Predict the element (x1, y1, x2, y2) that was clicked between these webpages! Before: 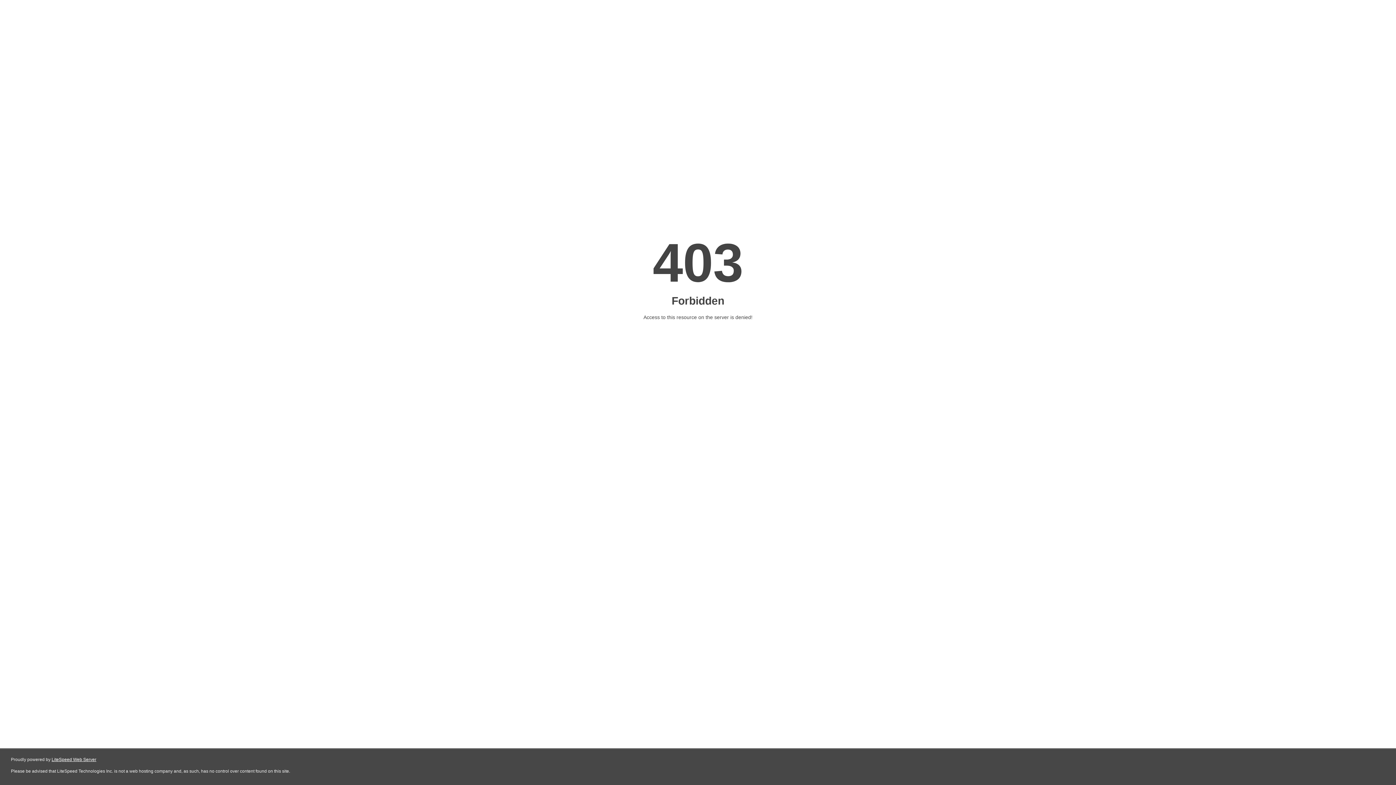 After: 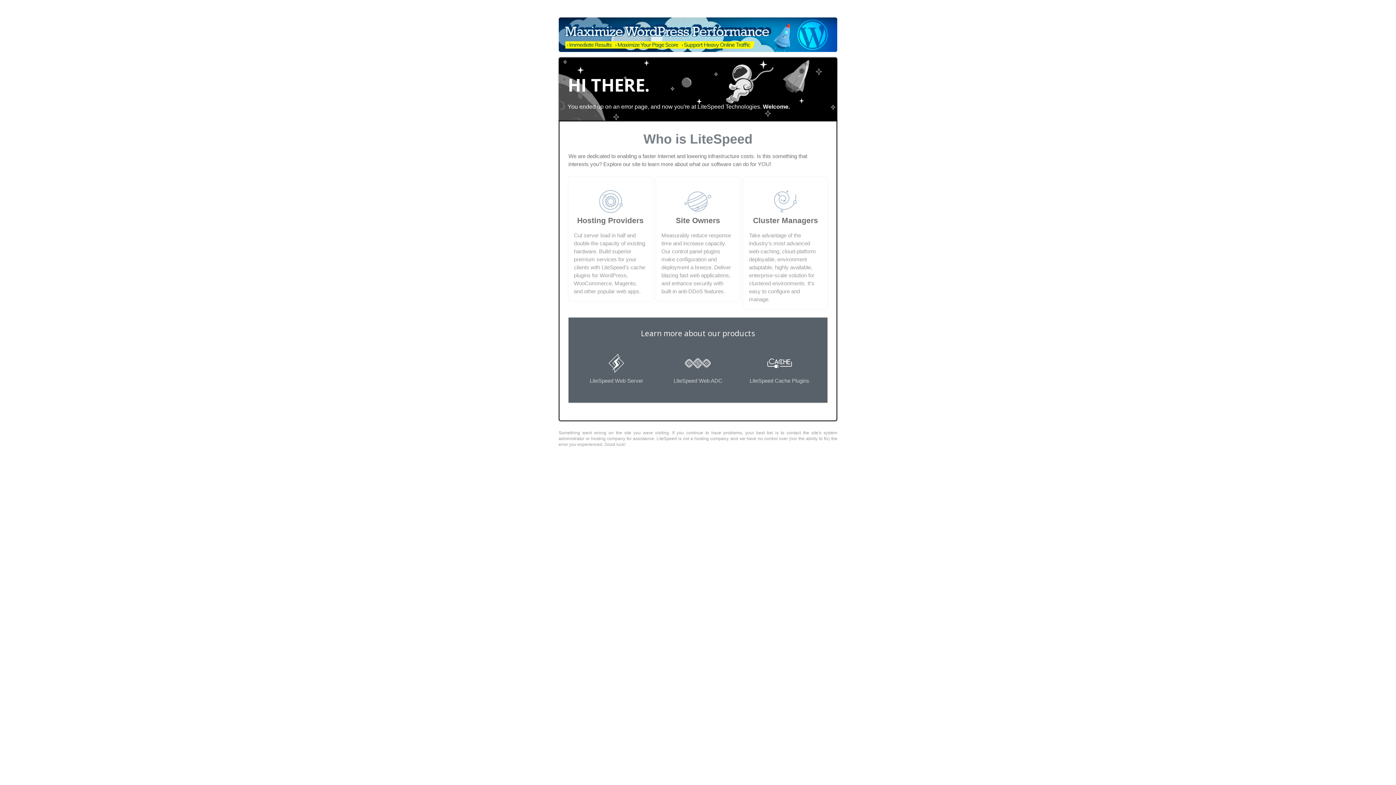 Action: bbox: (51, 757, 96, 762) label: LiteSpeed Web Server